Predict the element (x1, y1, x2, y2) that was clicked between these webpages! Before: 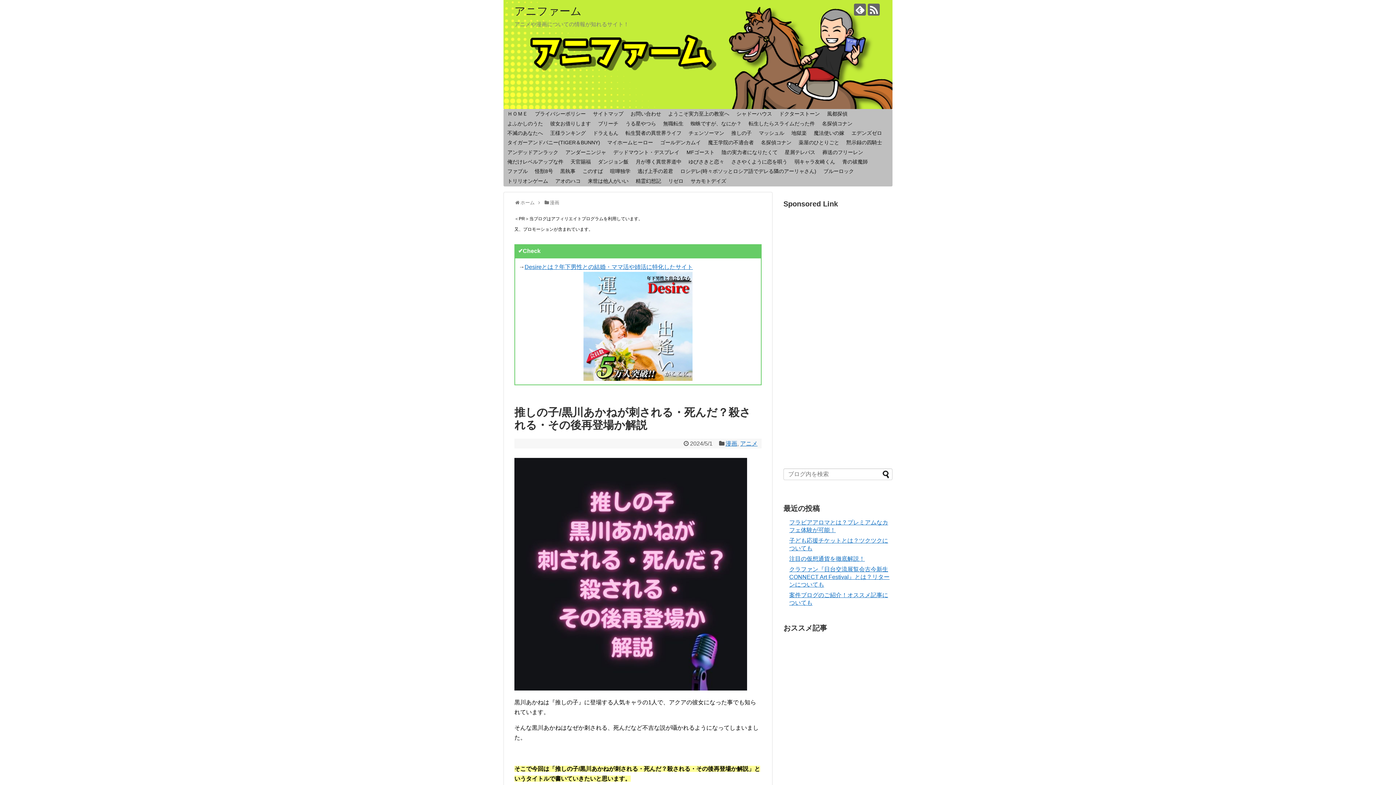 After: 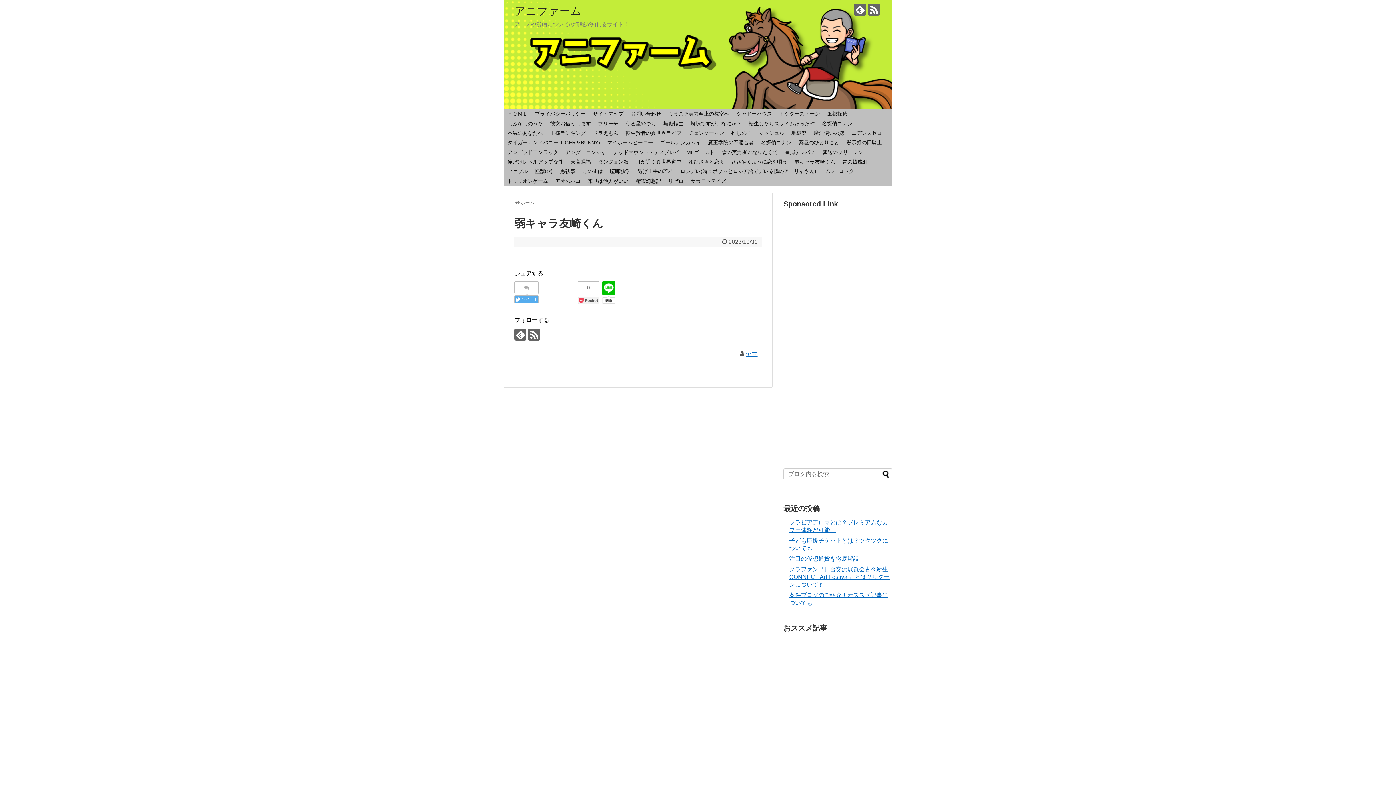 Action: label: 弱キャラ友崎くん bbox: (791, 157, 838, 167)